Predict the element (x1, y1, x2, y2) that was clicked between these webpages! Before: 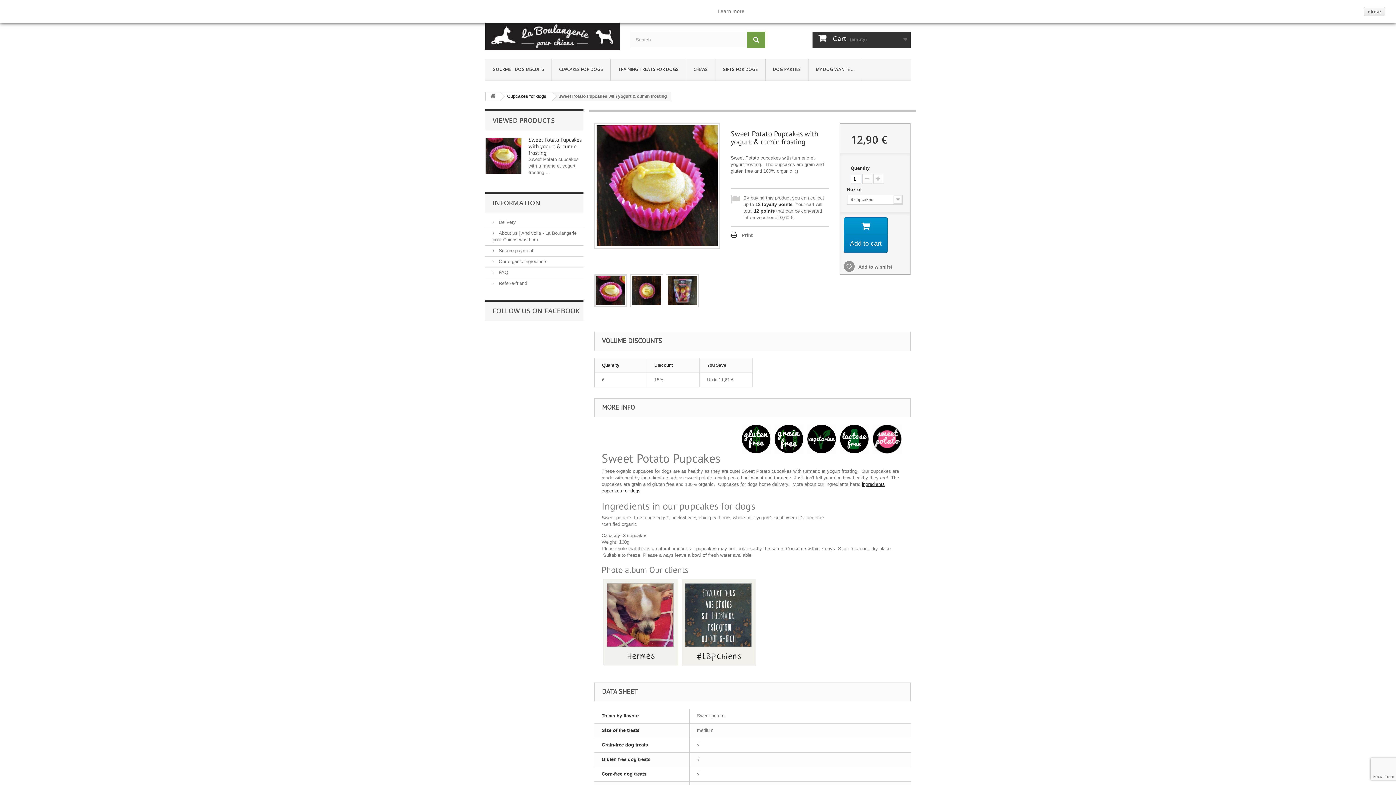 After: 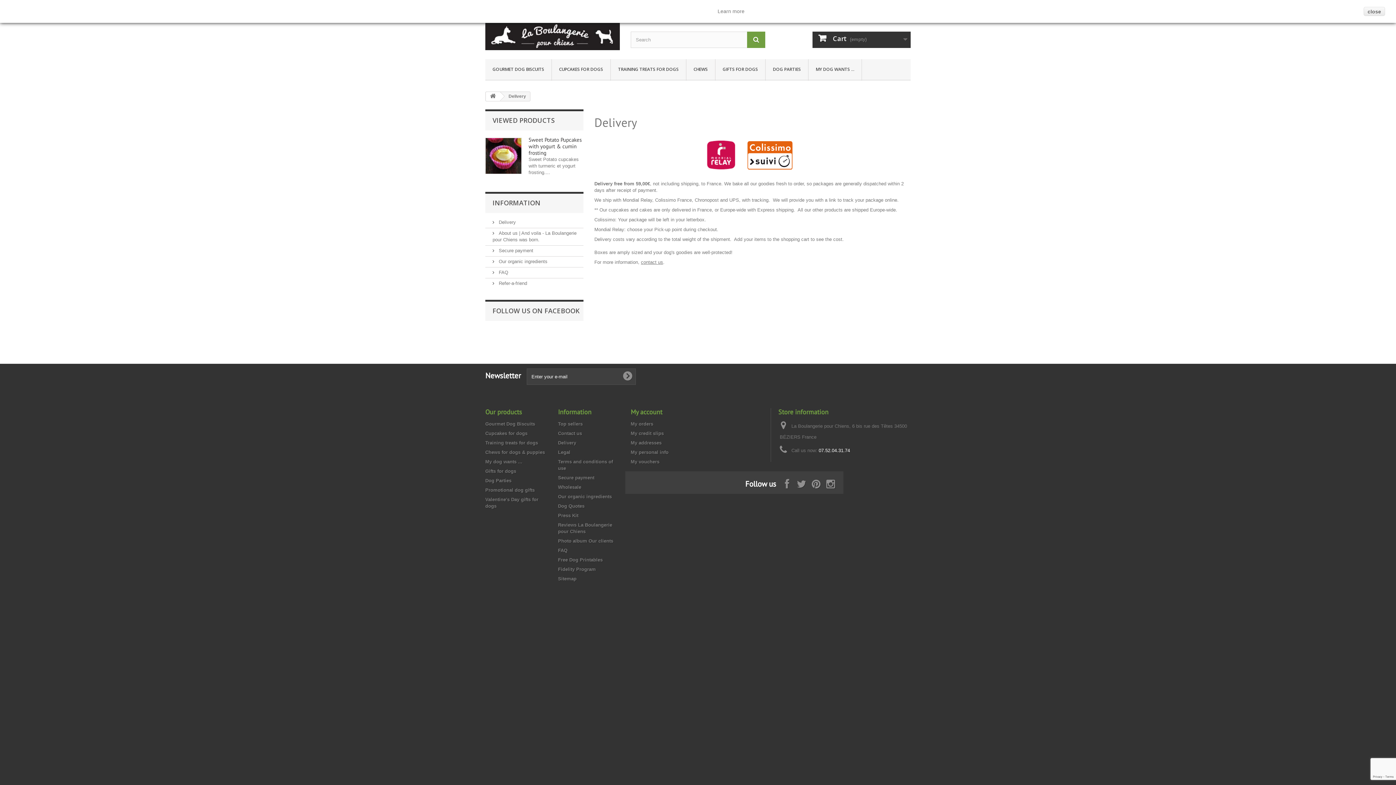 Action: label:  Delivery bbox: (492, 219, 516, 225)